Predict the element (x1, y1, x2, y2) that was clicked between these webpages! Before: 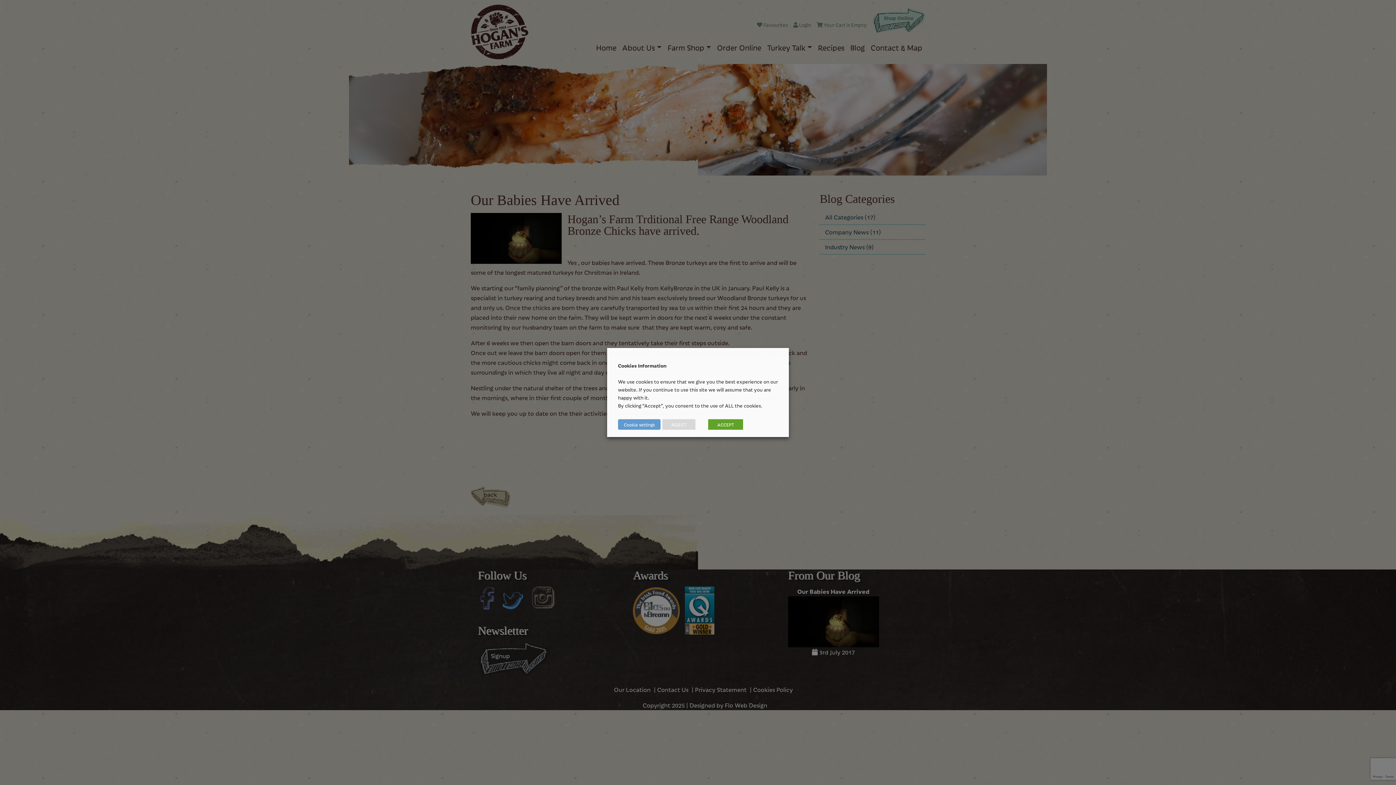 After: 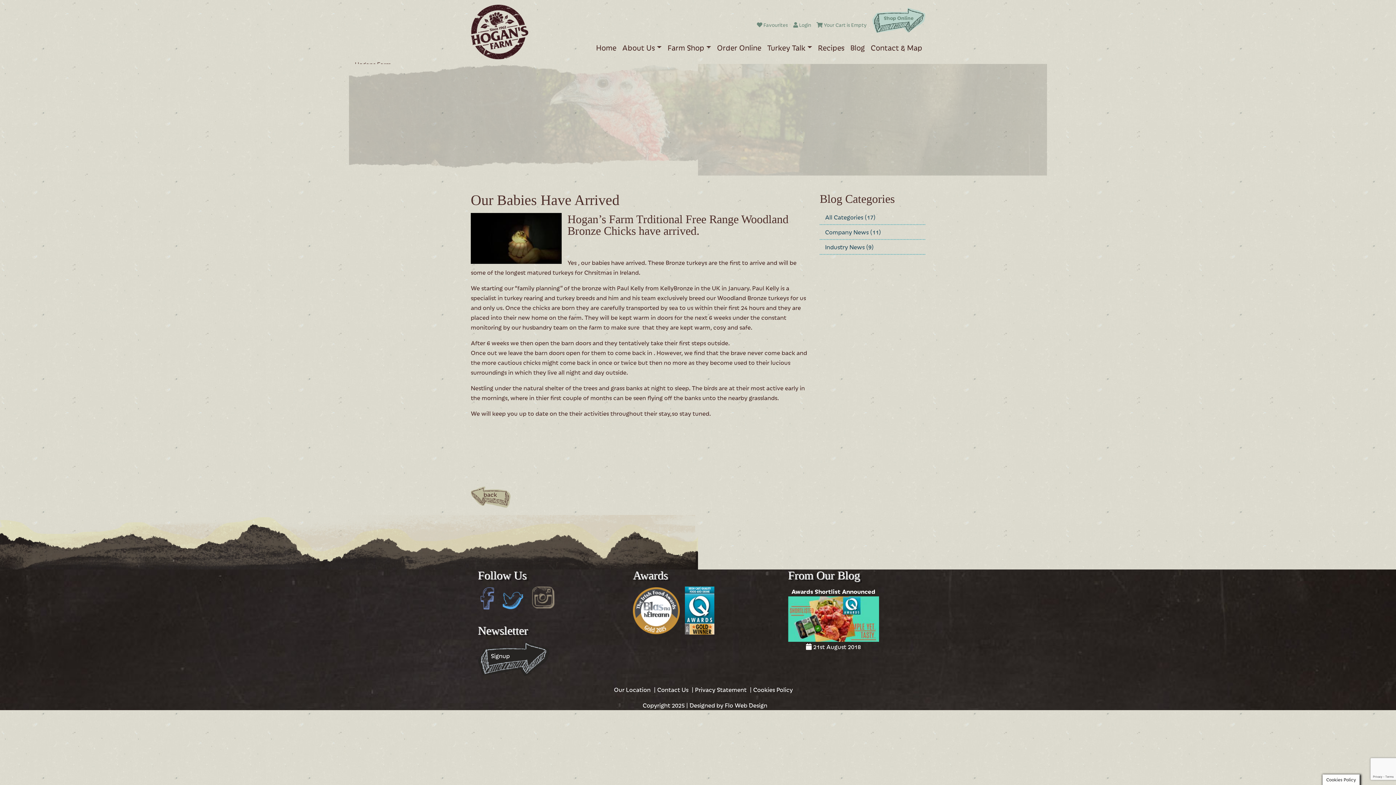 Action: bbox: (708, 419, 743, 430) label: ACCEPT